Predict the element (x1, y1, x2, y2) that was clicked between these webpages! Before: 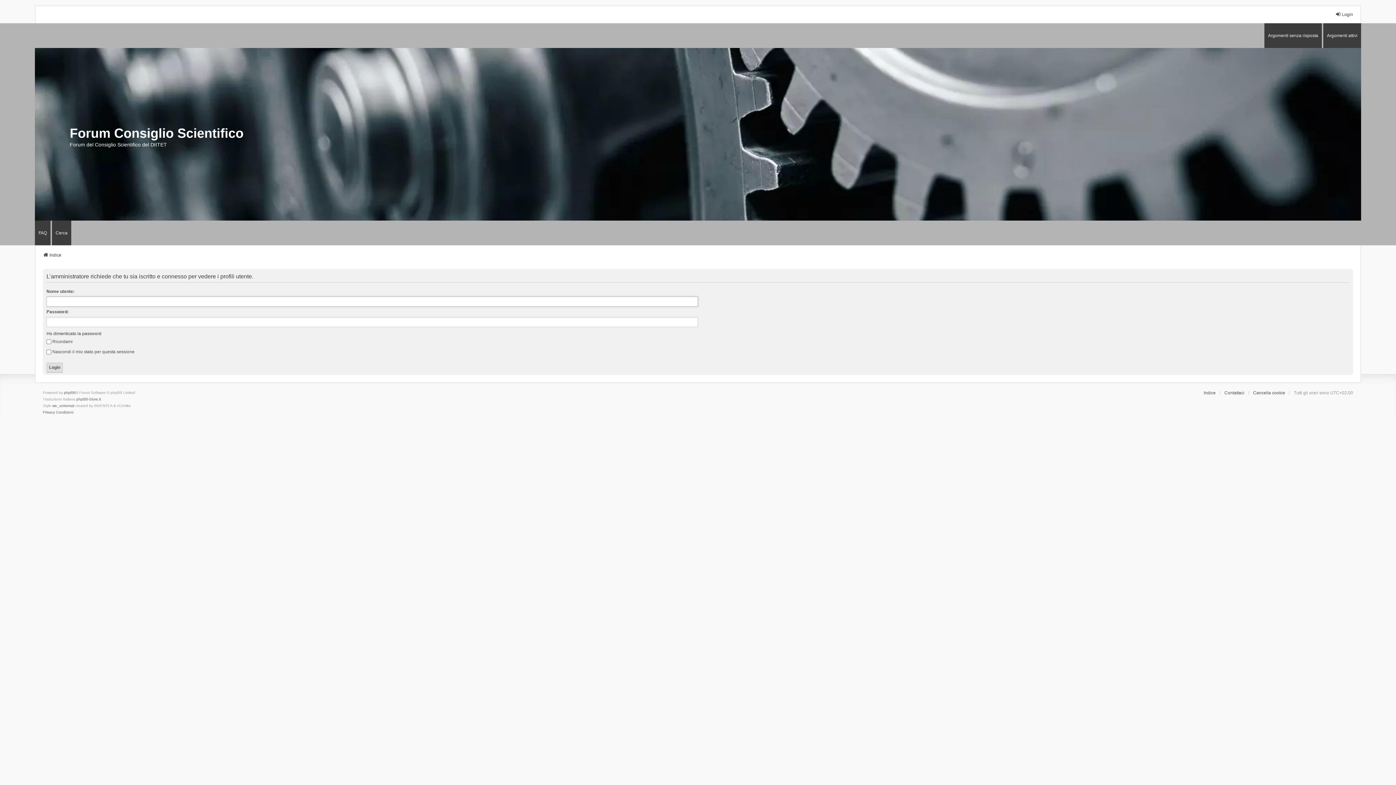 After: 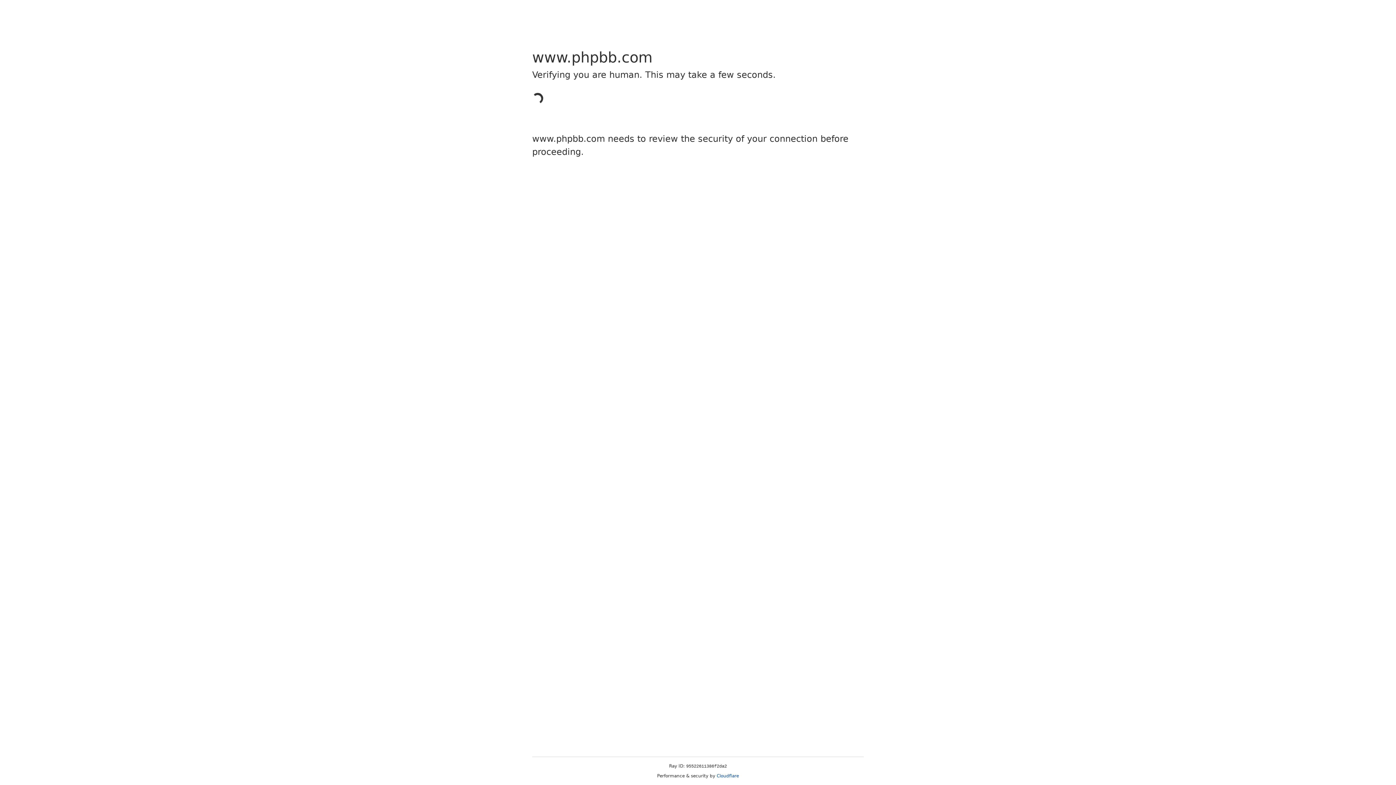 Action: label: phpBB bbox: (64, 389, 75, 396)